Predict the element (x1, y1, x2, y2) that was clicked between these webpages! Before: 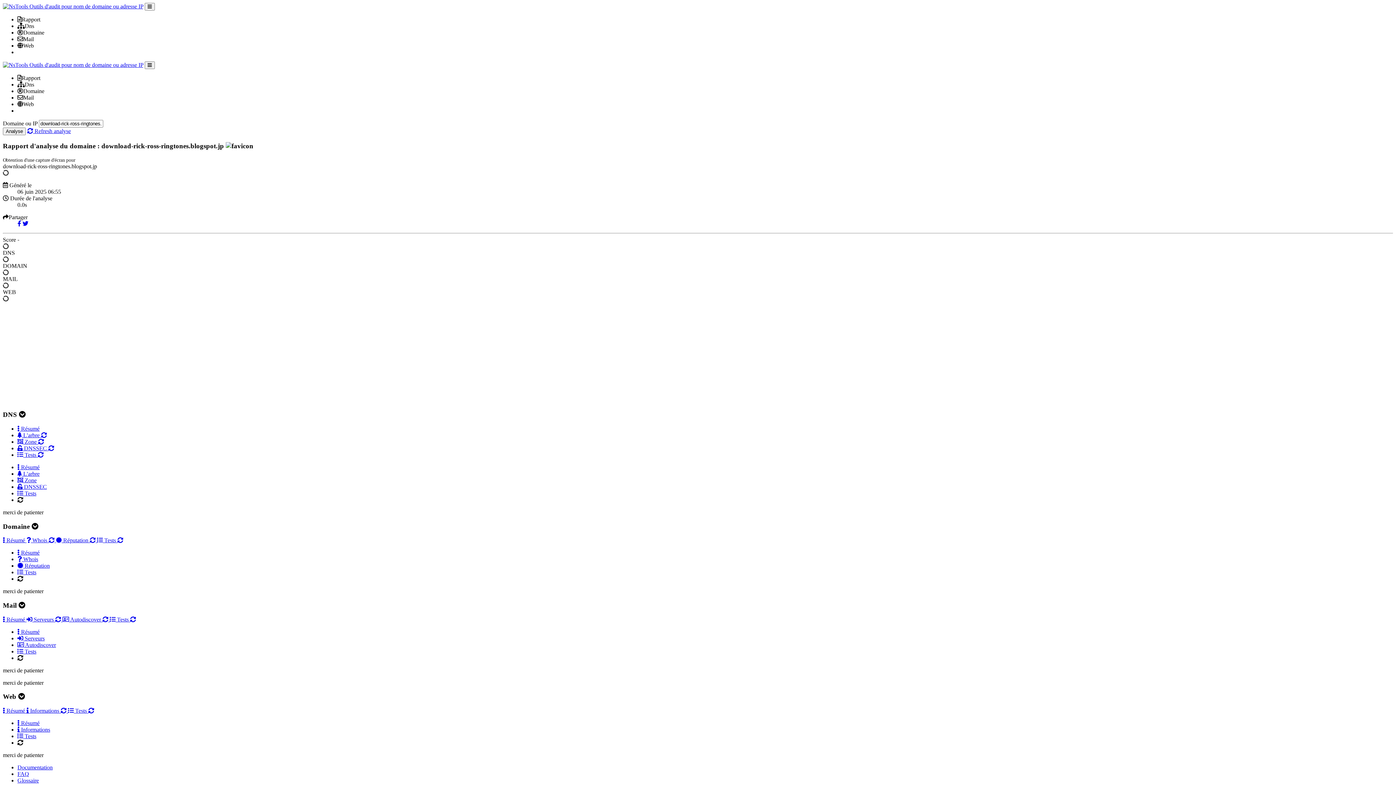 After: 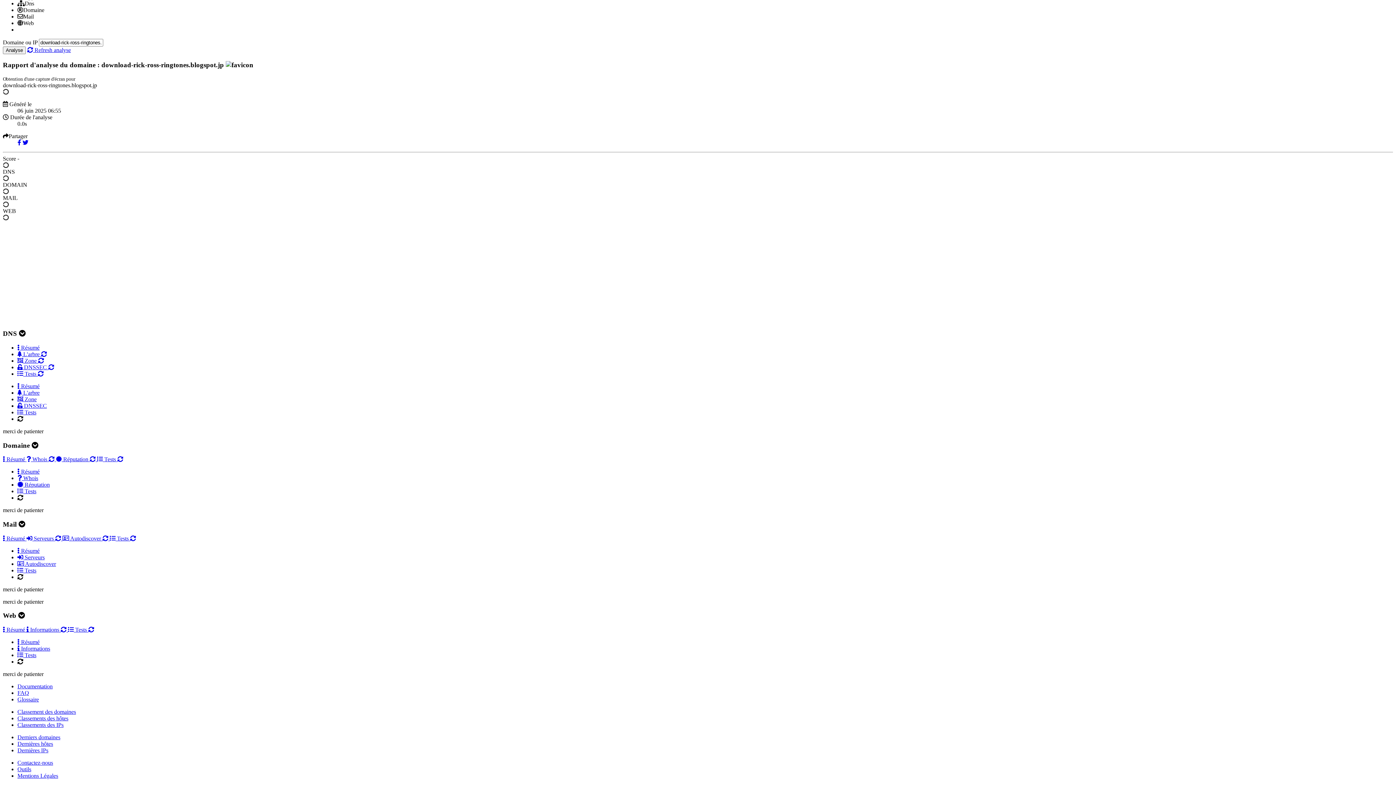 Action: label:  L'arbre bbox: (17, 470, 39, 477)